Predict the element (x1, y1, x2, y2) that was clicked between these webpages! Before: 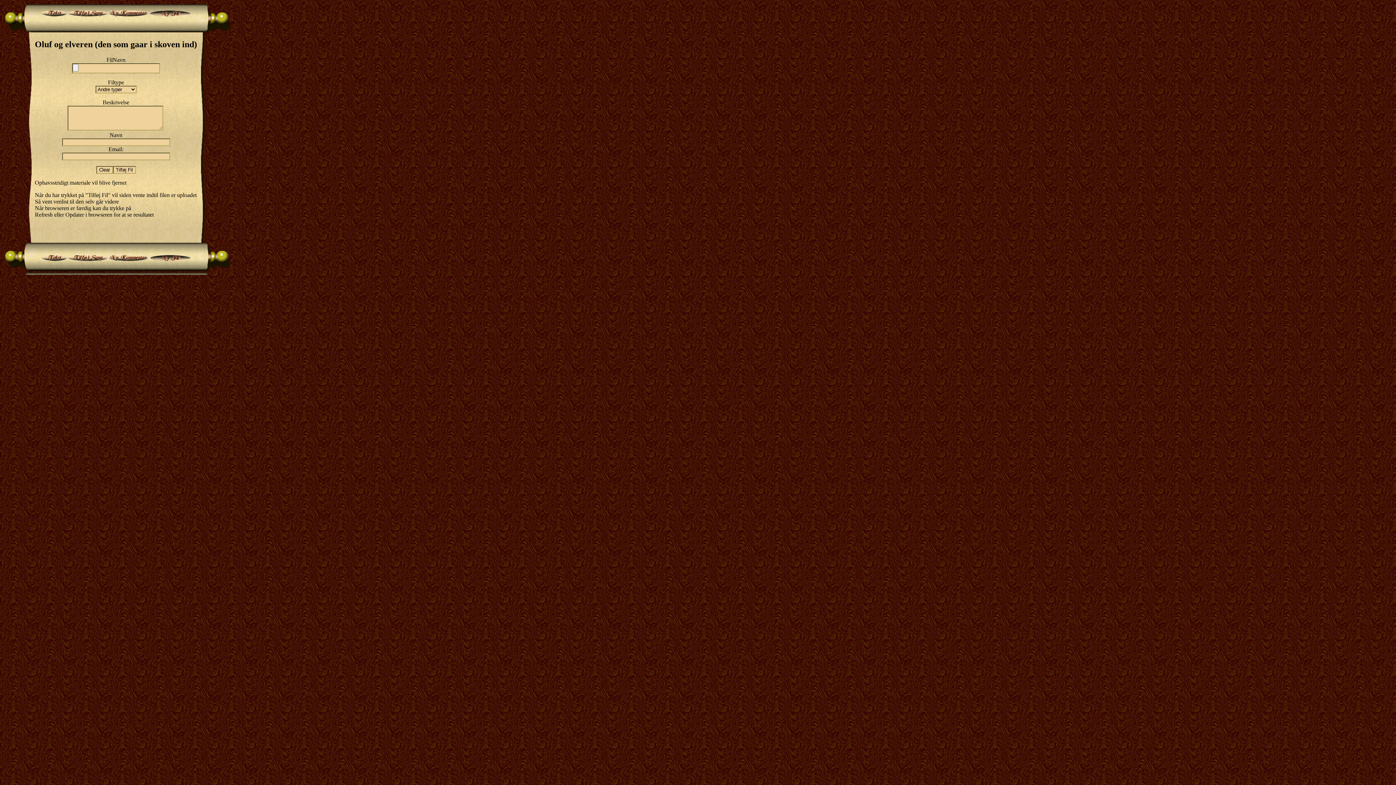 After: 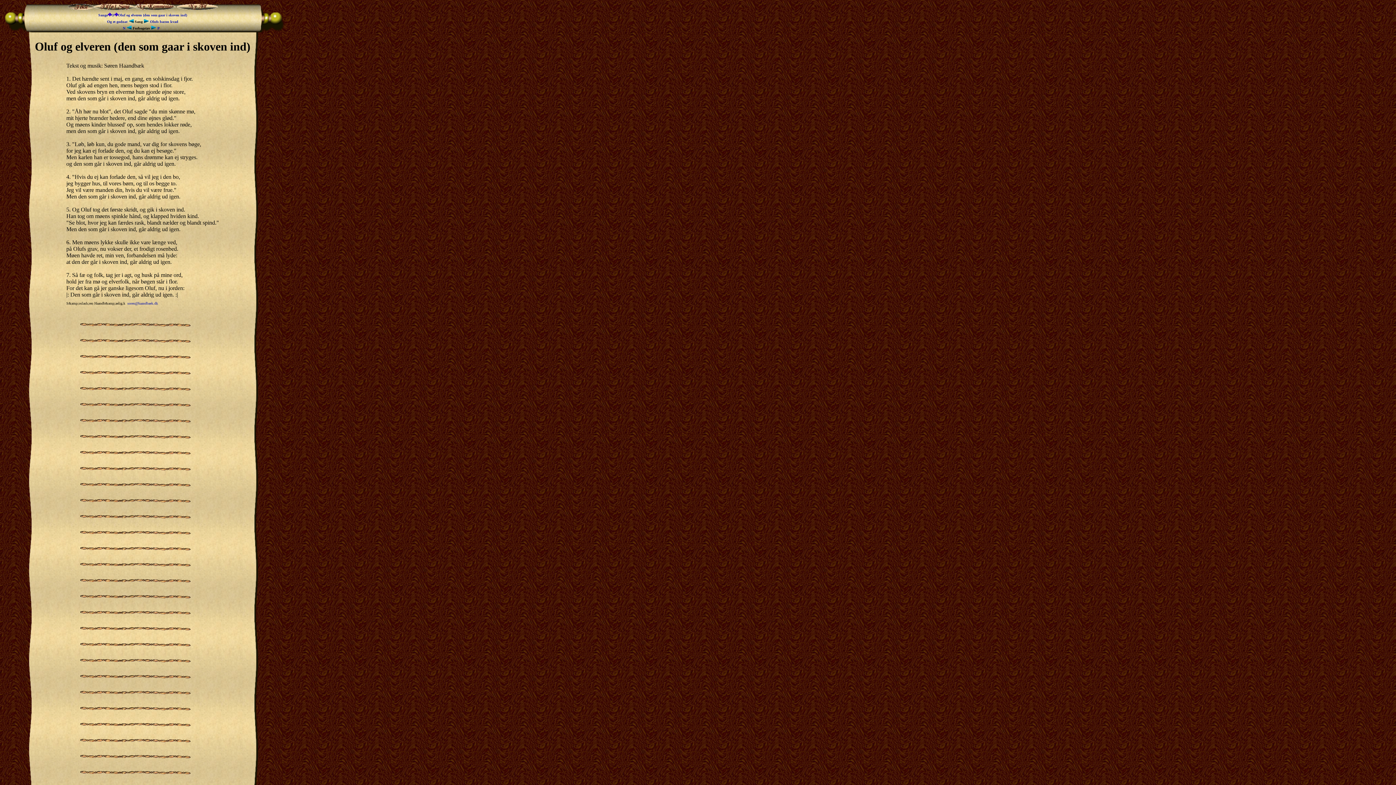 Action: bbox: (41, 11, 67, 17)